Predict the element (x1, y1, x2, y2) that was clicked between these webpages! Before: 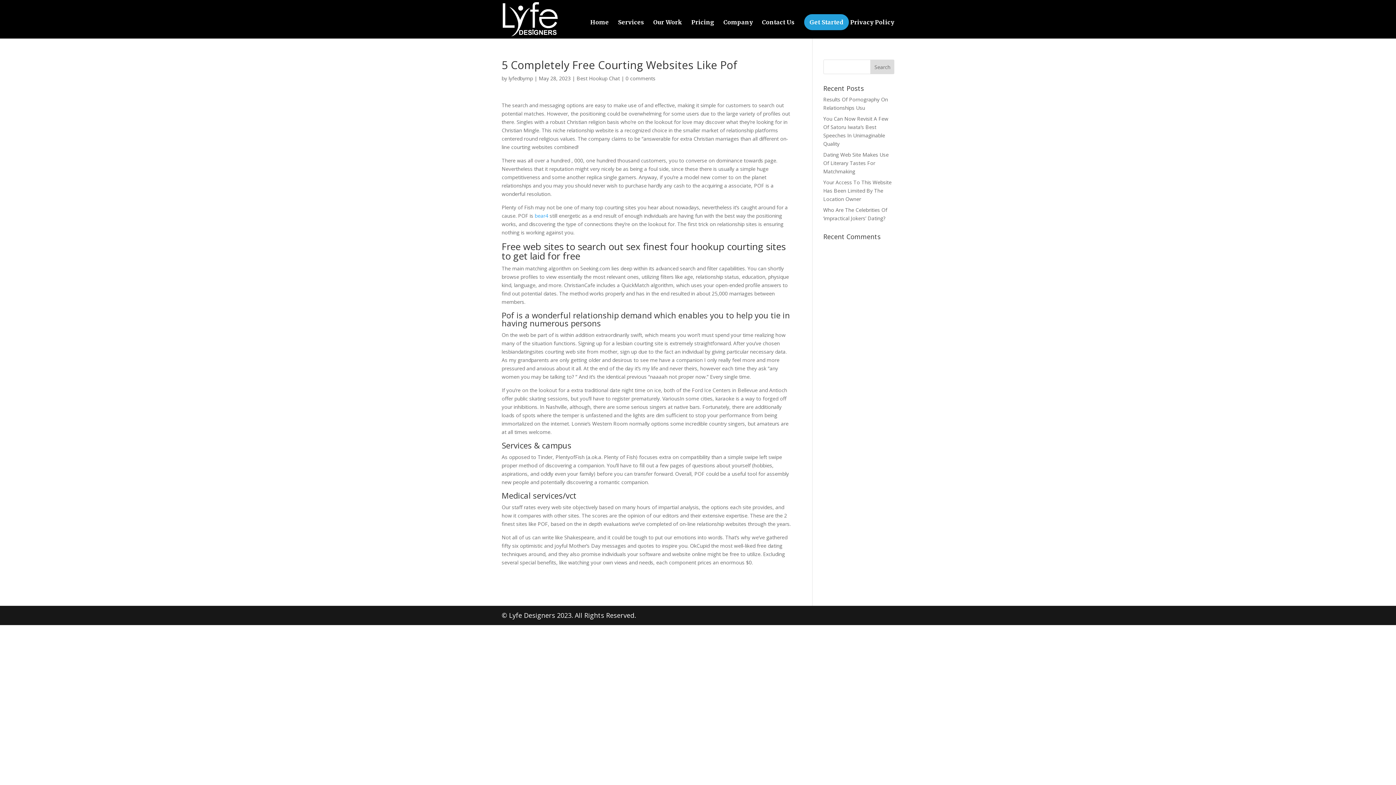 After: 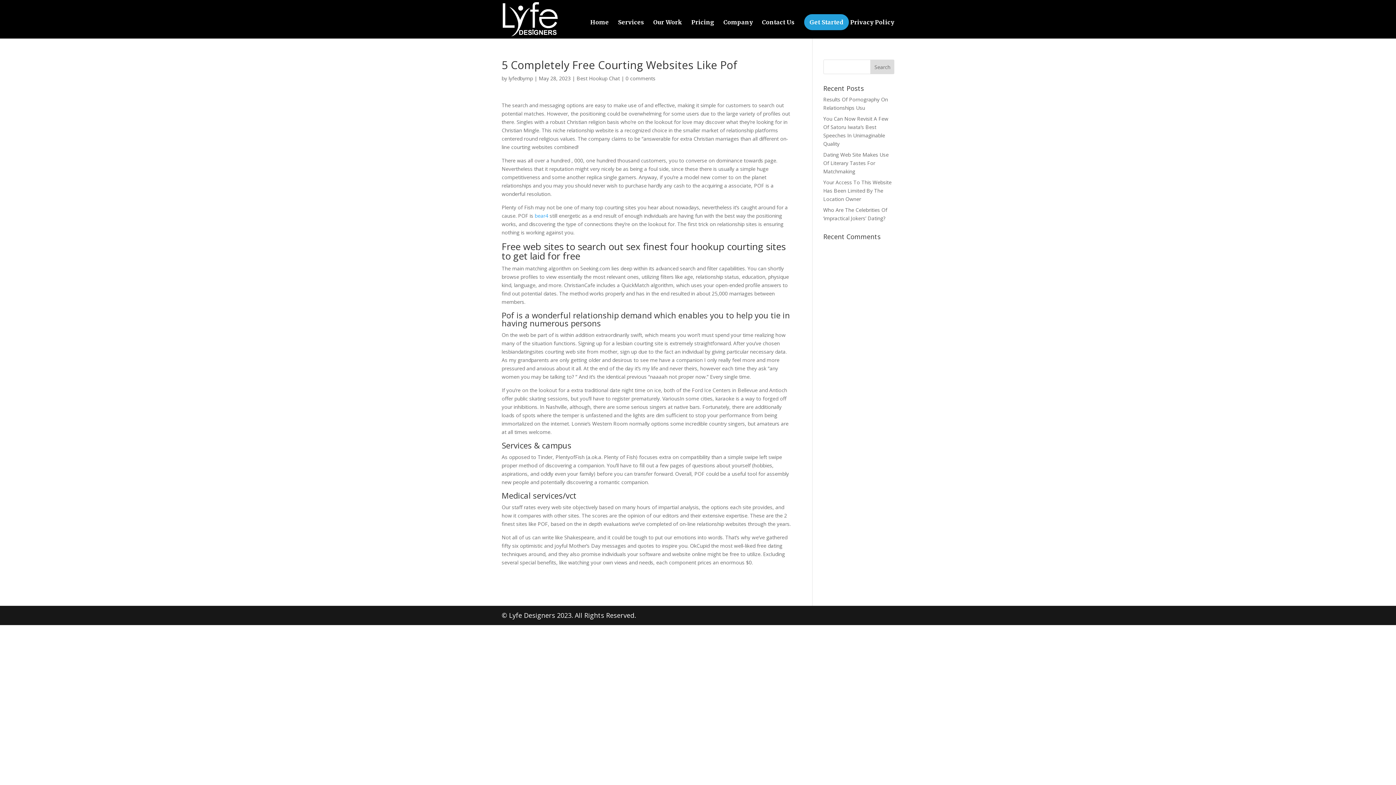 Action: bbox: (625, 74, 655, 81) label: 0 comments